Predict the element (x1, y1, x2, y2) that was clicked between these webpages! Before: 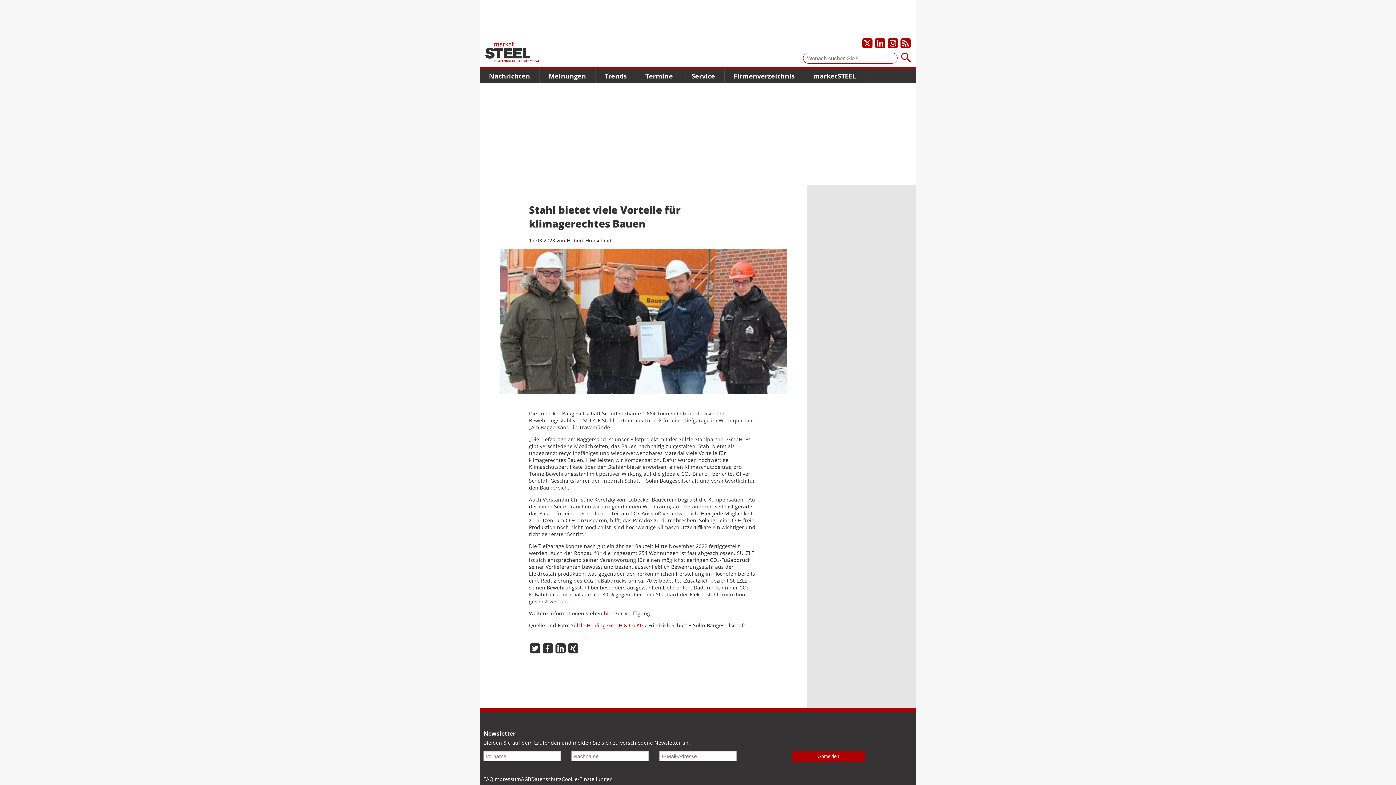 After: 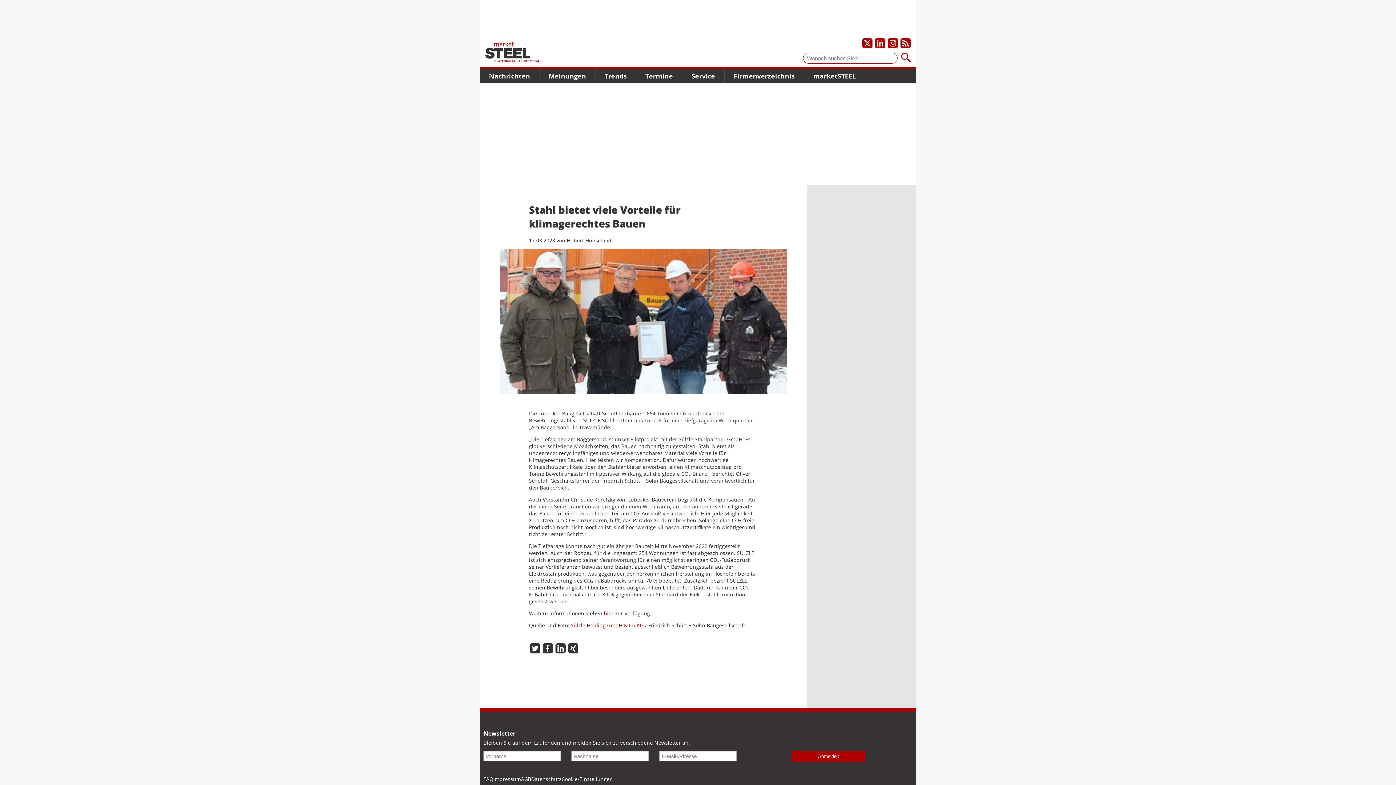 Action: bbox: (555, 643, 565, 653)